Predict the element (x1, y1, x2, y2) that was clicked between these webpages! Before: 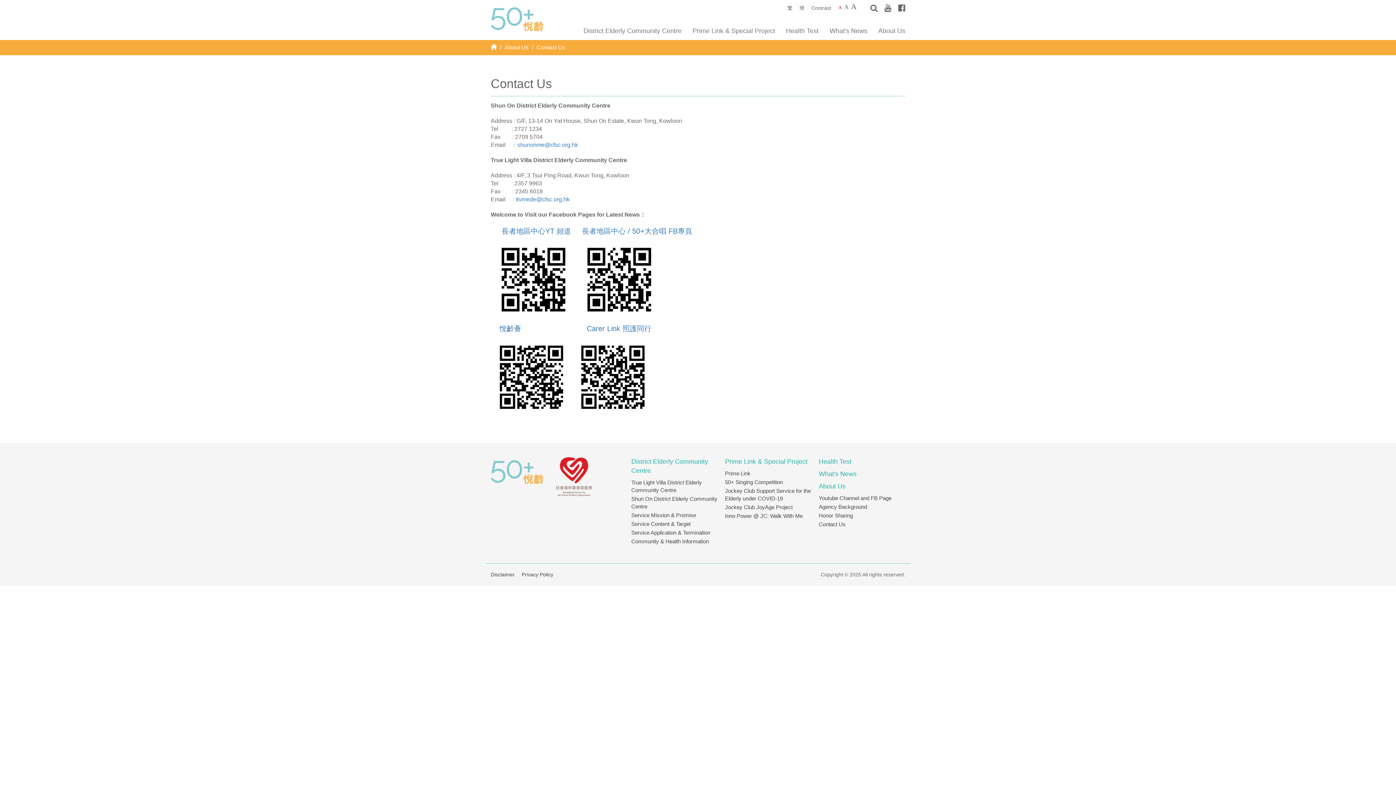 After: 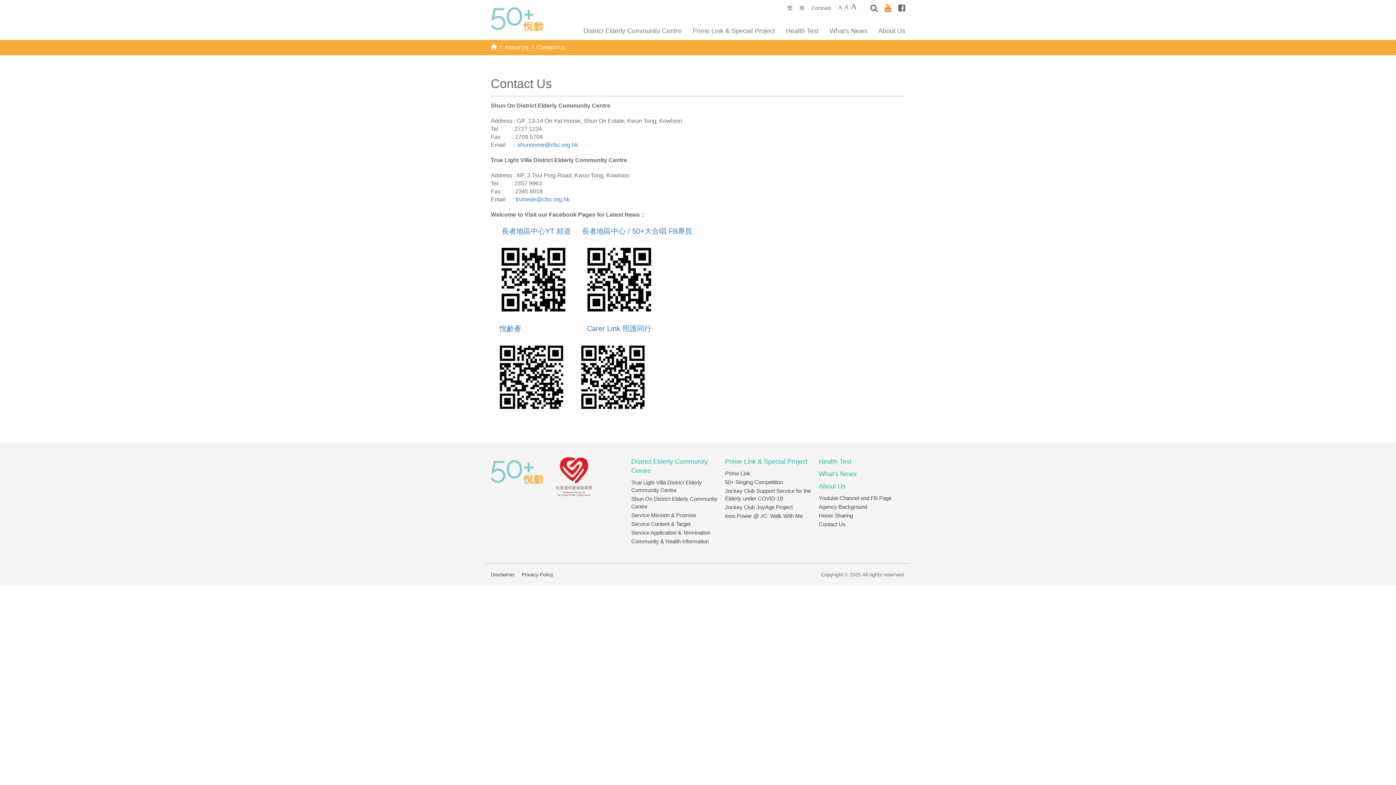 Action: bbox: (884, 4, 891, 10)